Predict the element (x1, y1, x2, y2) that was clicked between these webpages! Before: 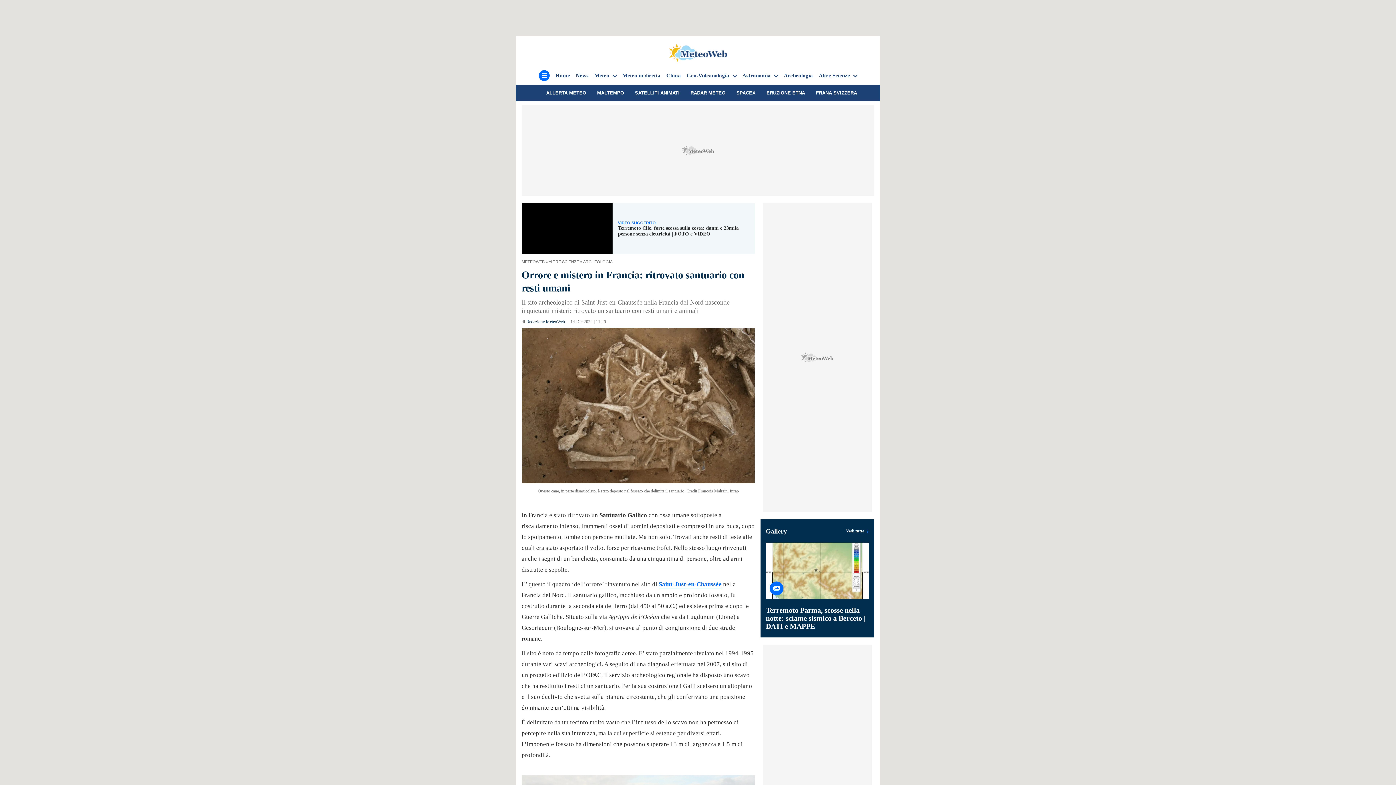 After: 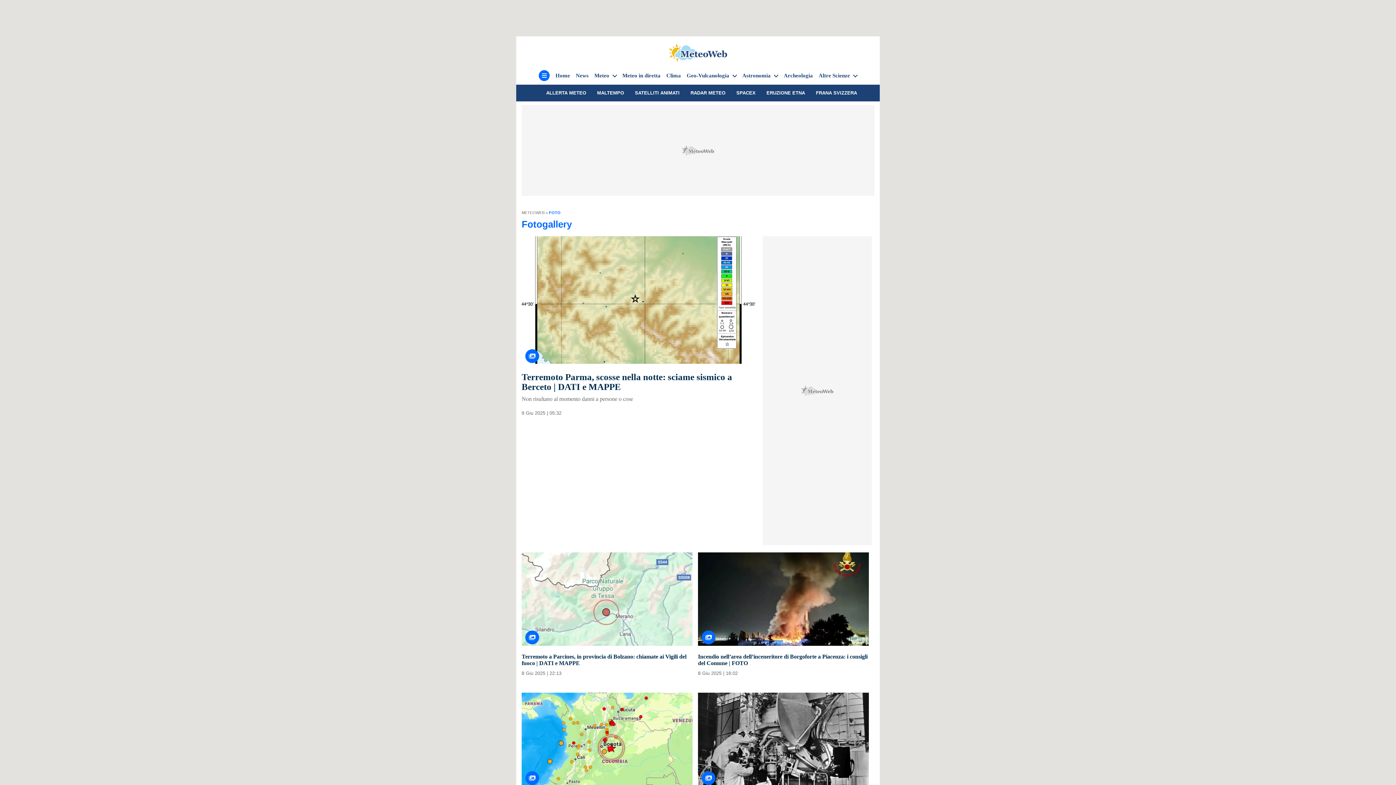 Action: label: Visualizza tutte le gallery di MeteoWeb bbox: (846, 527, 869, 534)